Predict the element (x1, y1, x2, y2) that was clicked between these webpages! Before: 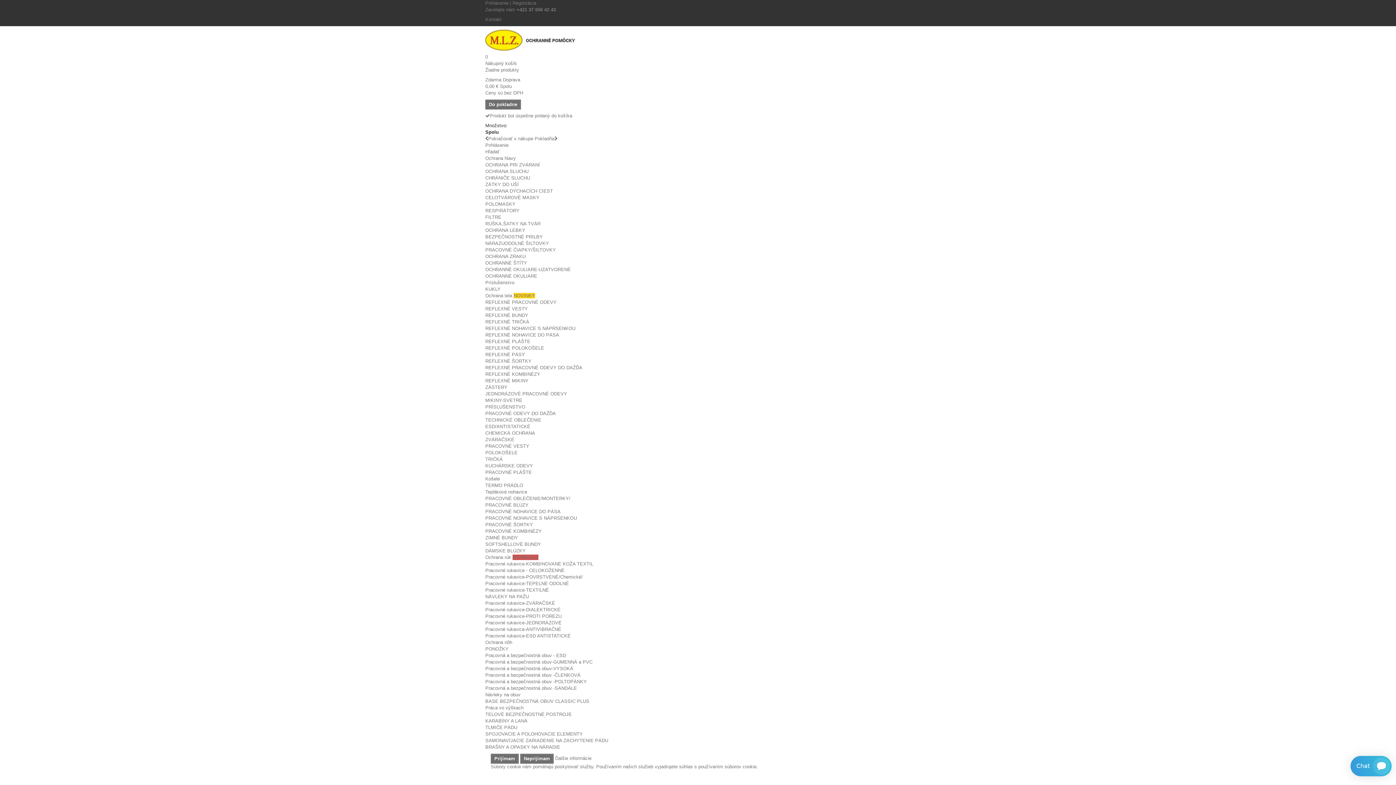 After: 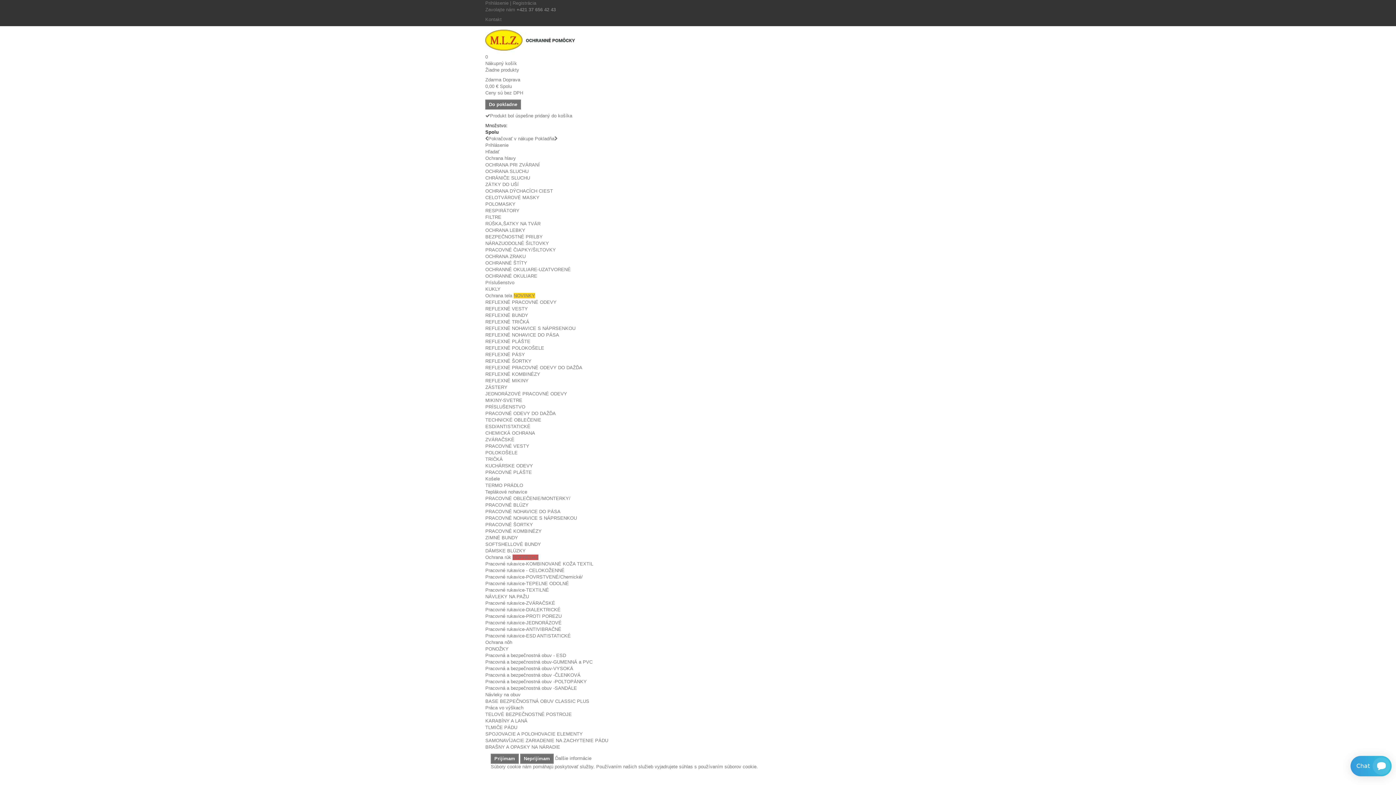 Action: label: ZIMNÉ BUNDY bbox: (485, 535, 518, 540)